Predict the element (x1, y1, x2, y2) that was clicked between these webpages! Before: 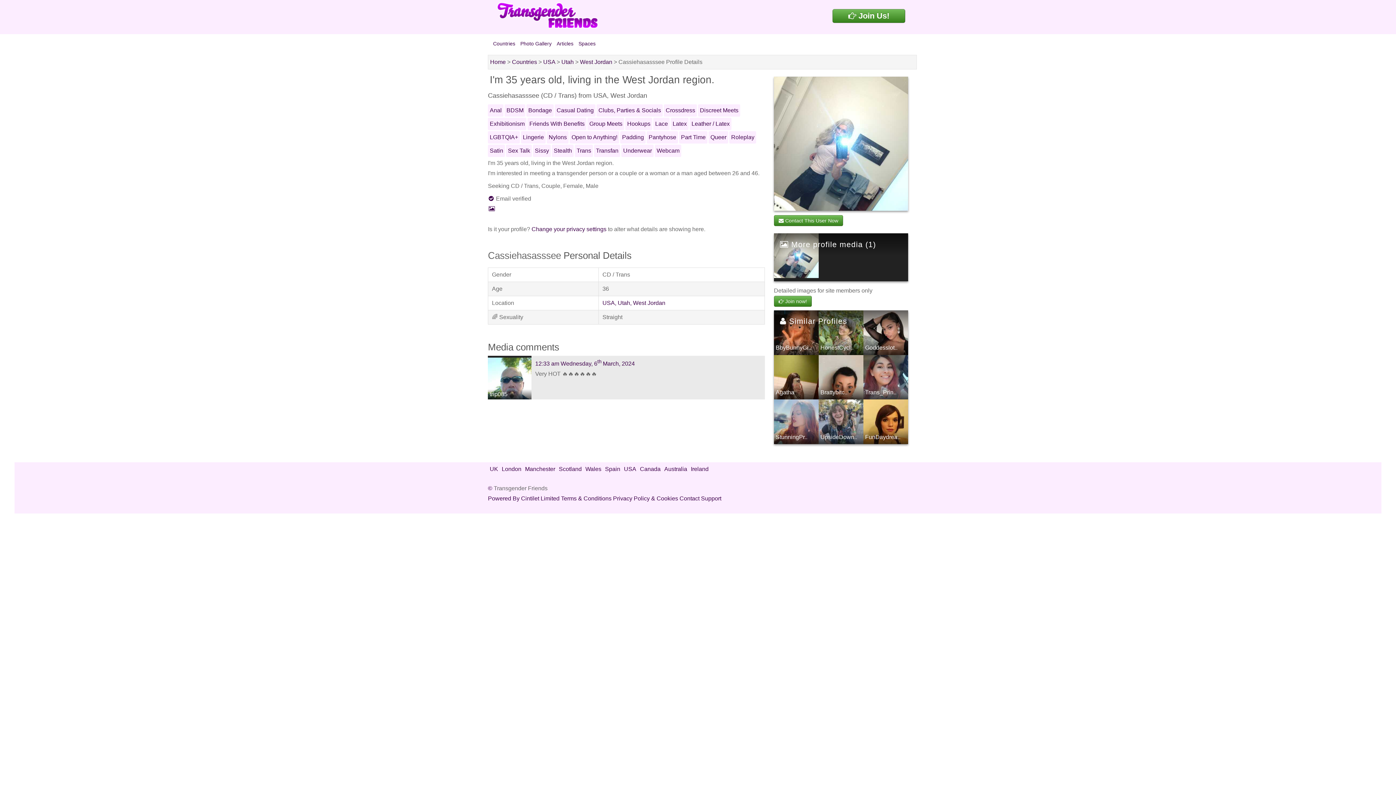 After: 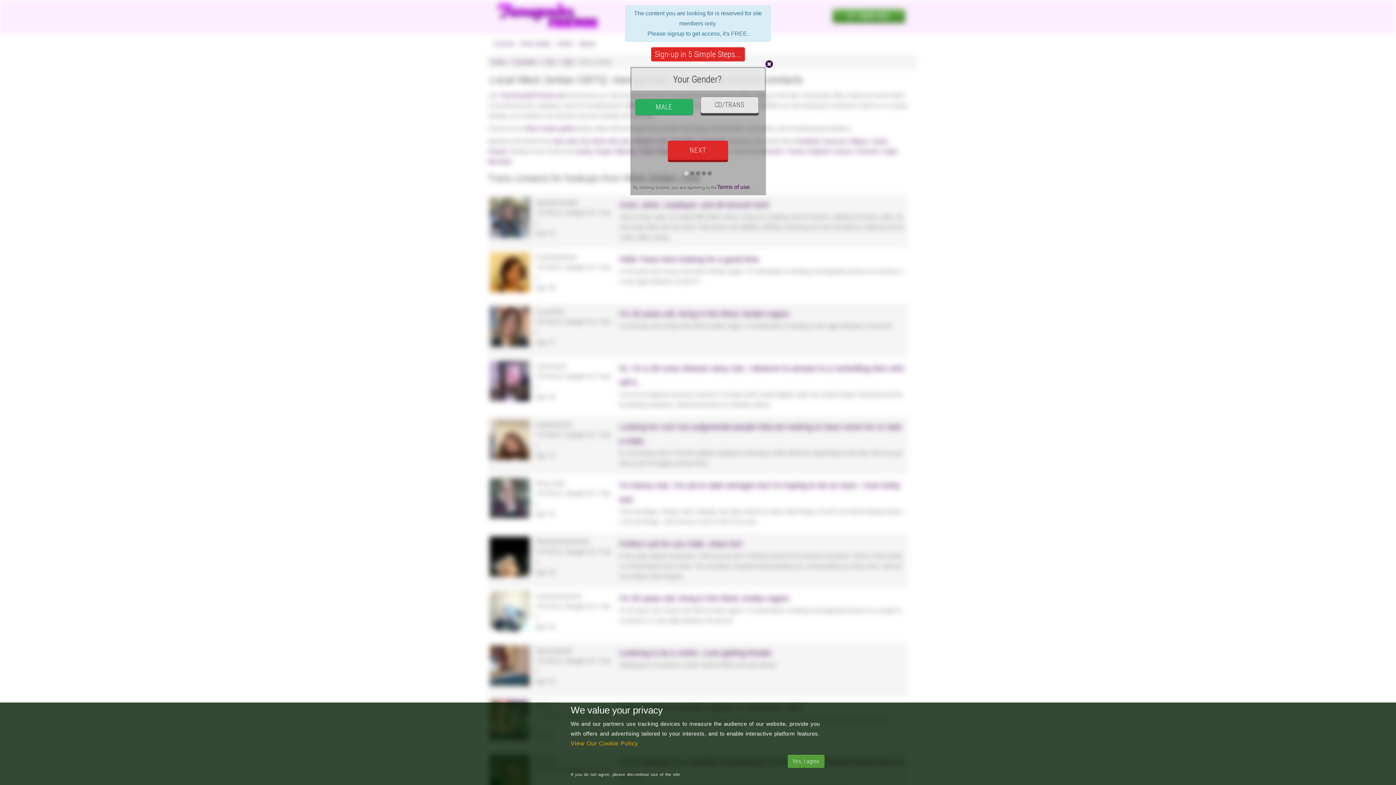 Action: bbox: (602, 300, 665, 306) label: USA, Utah, West Jordan